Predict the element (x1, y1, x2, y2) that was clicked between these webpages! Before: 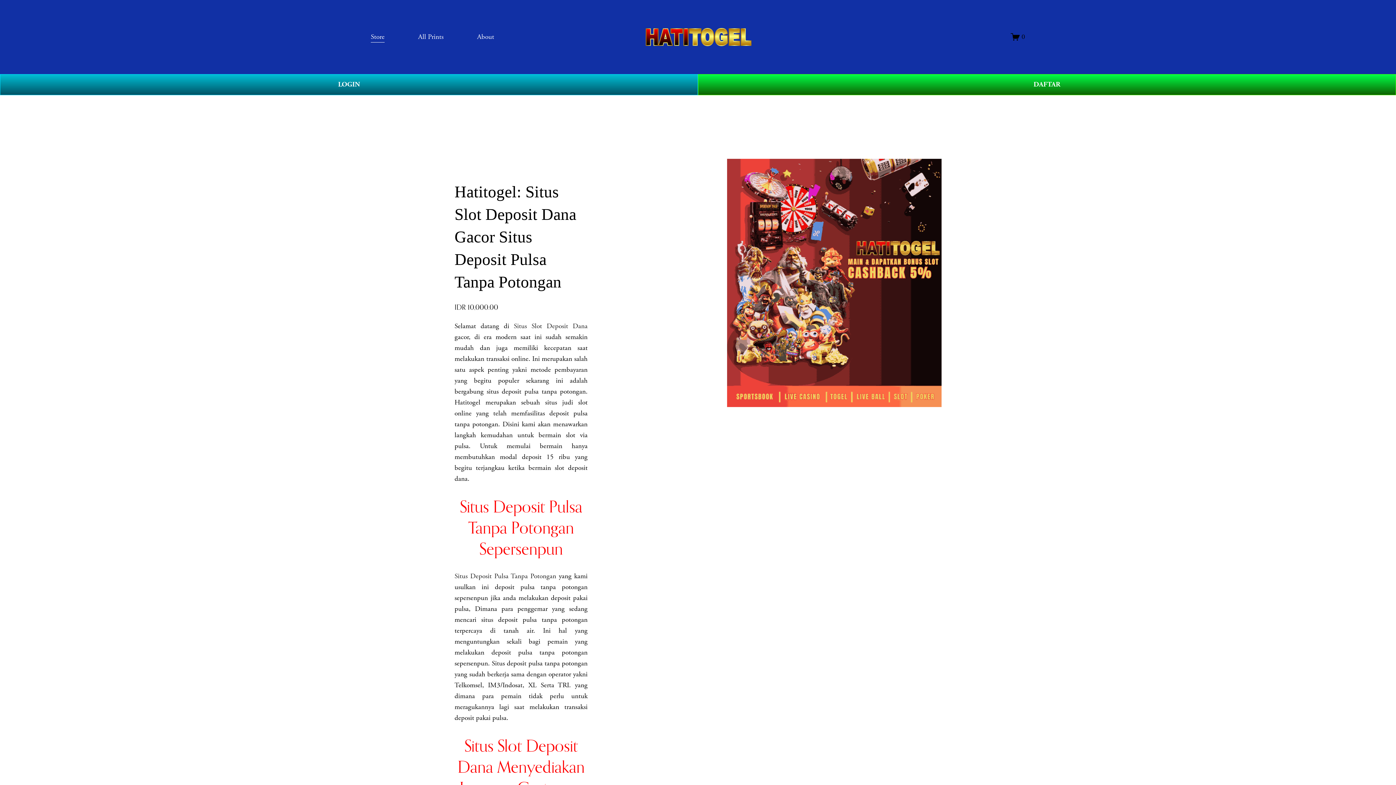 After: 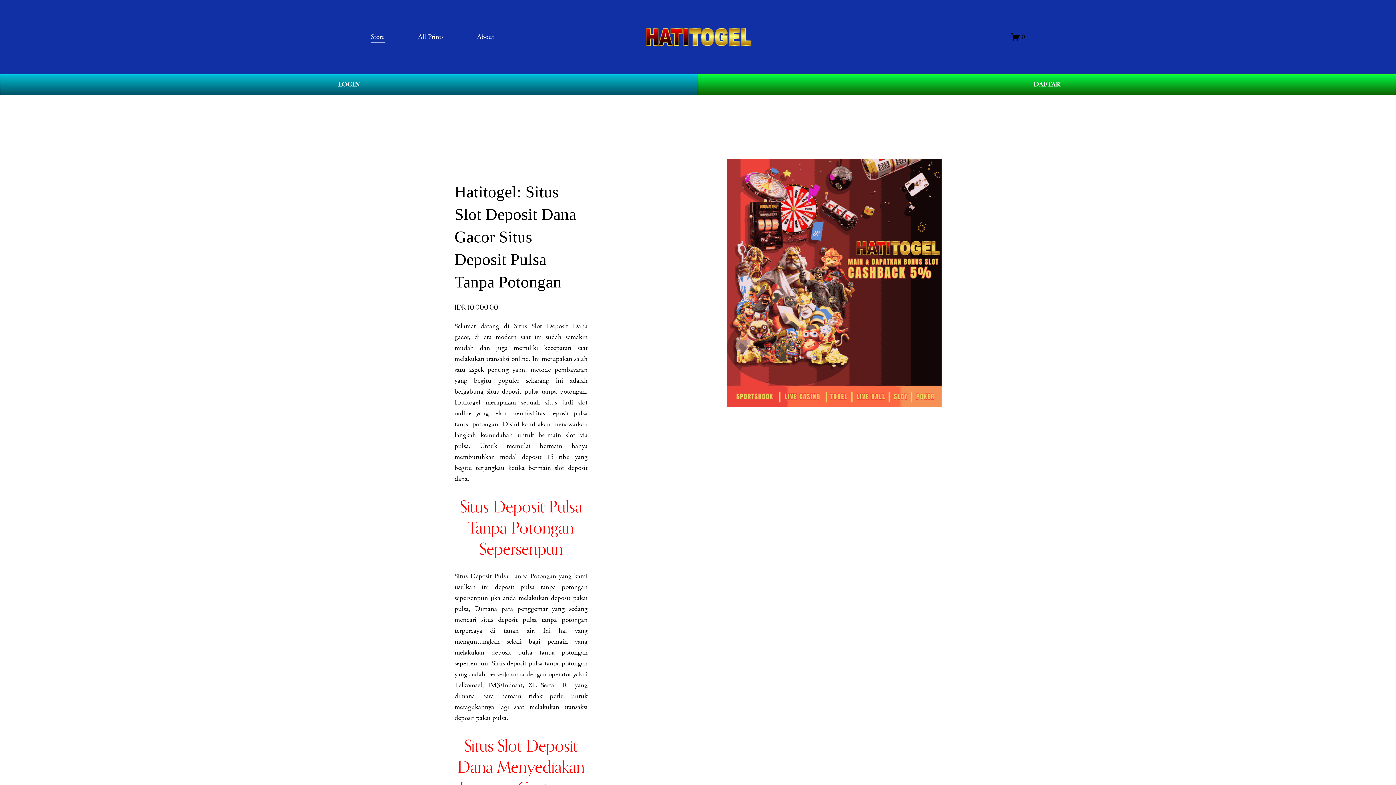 Action: label: Store bbox: (370, 30, 384, 43)